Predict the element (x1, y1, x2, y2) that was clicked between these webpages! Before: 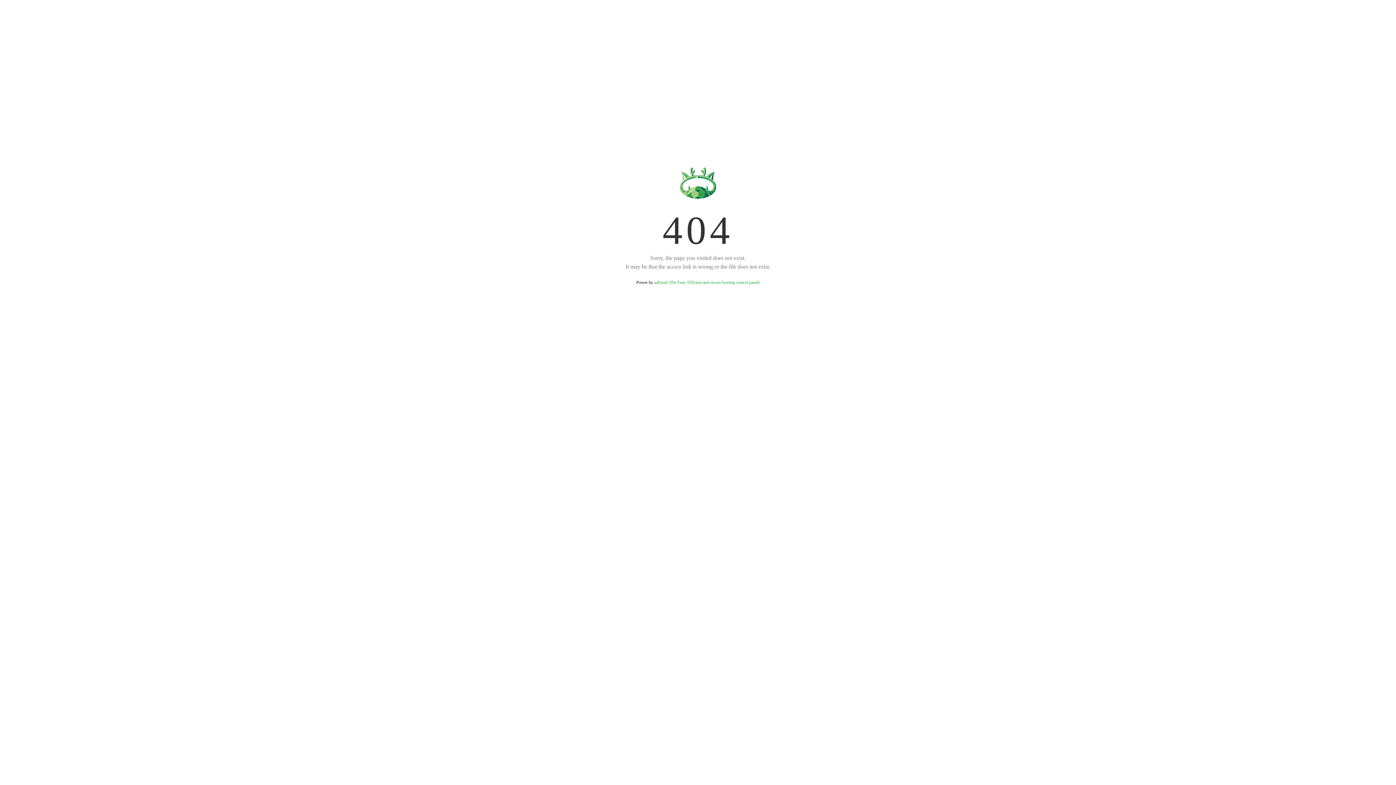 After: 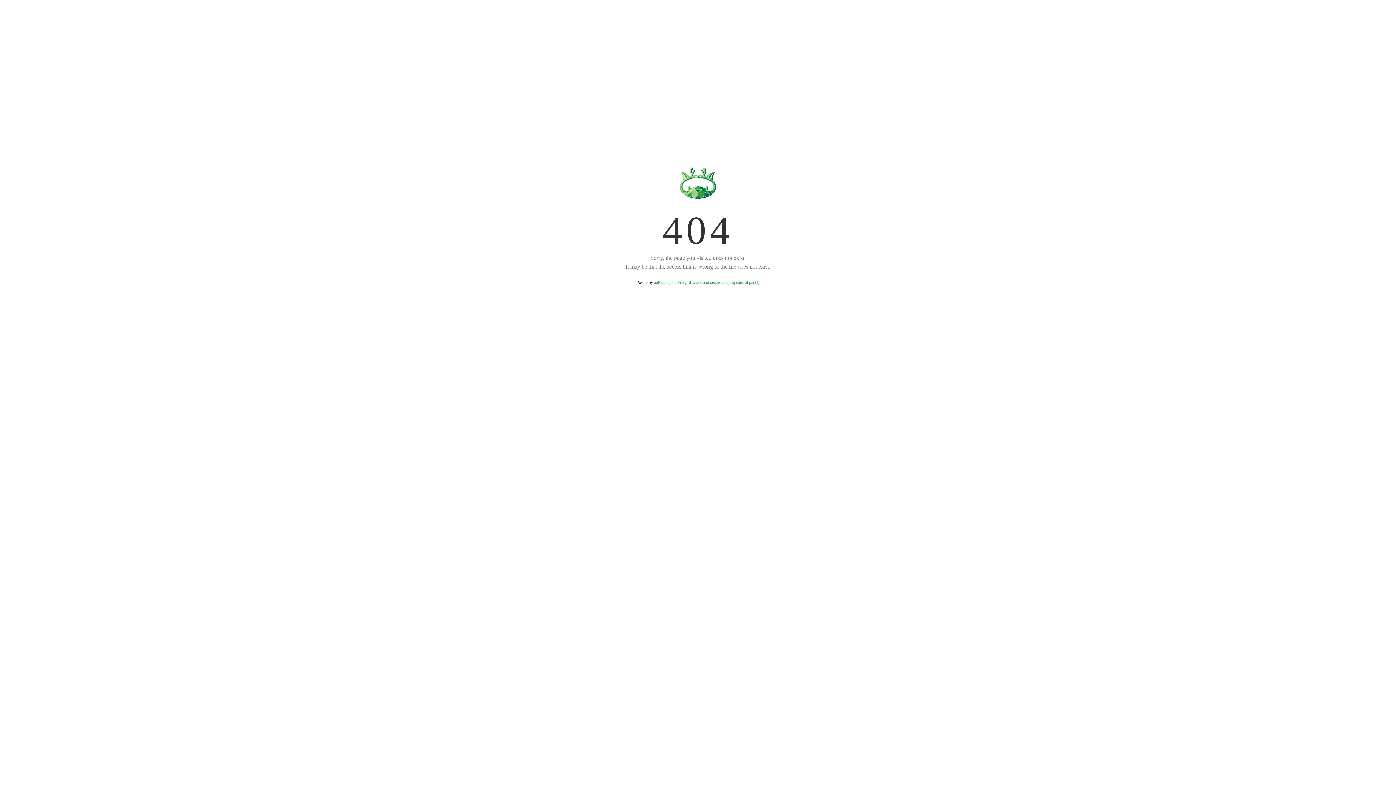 Action: bbox: (654, 280, 759, 285) label: aaPanel (The Free, Efficient and secure hosting control panel)